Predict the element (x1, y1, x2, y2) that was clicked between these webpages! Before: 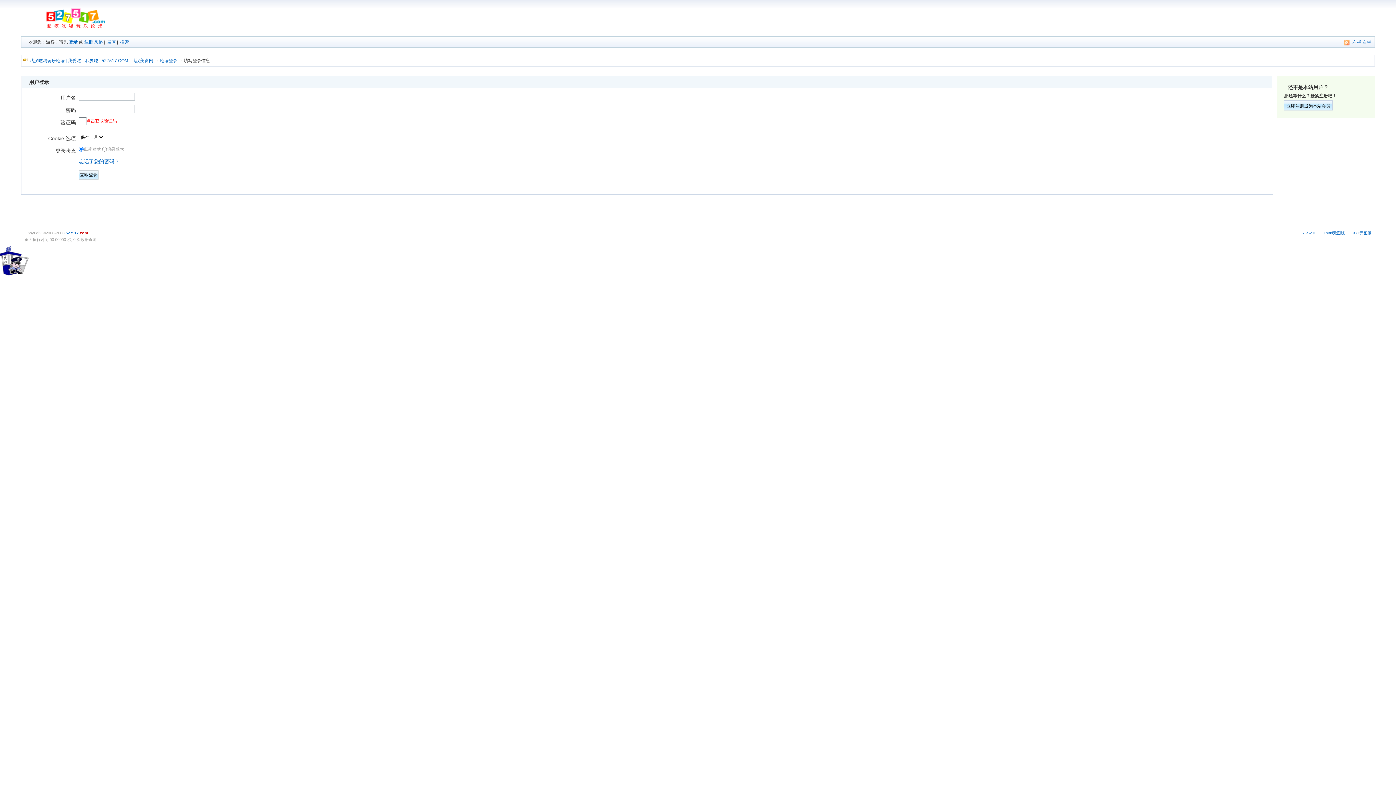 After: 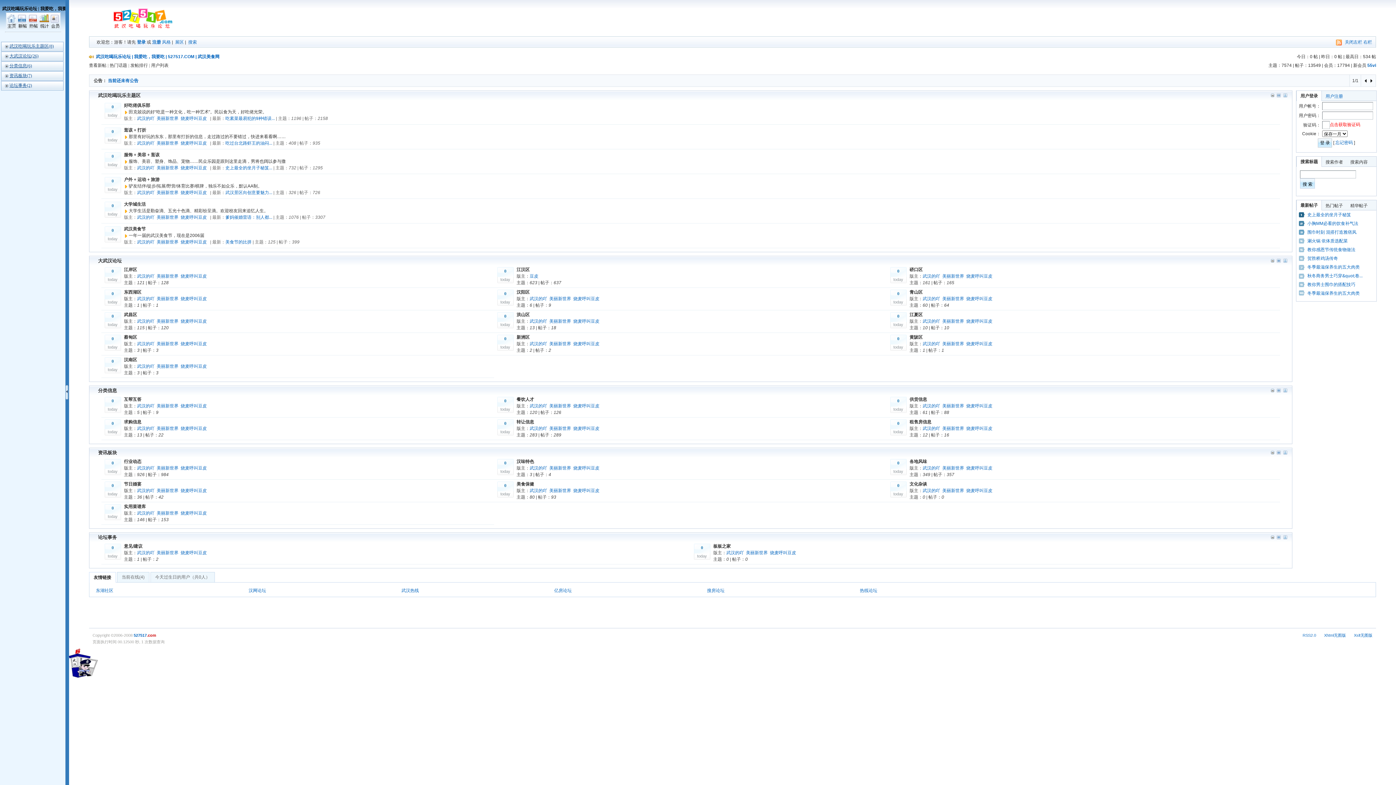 Action: label: 左栏 bbox: (1352, 39, 1361, 44)